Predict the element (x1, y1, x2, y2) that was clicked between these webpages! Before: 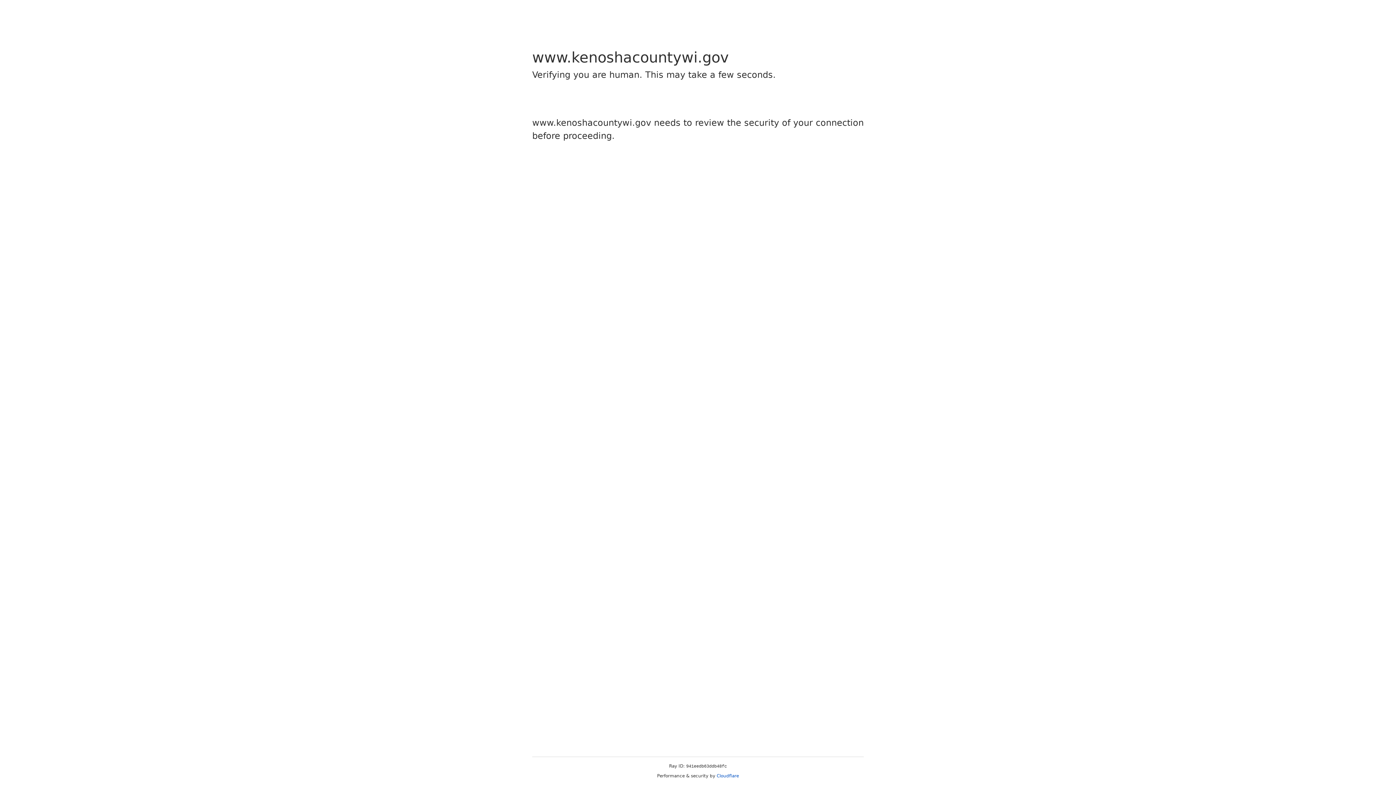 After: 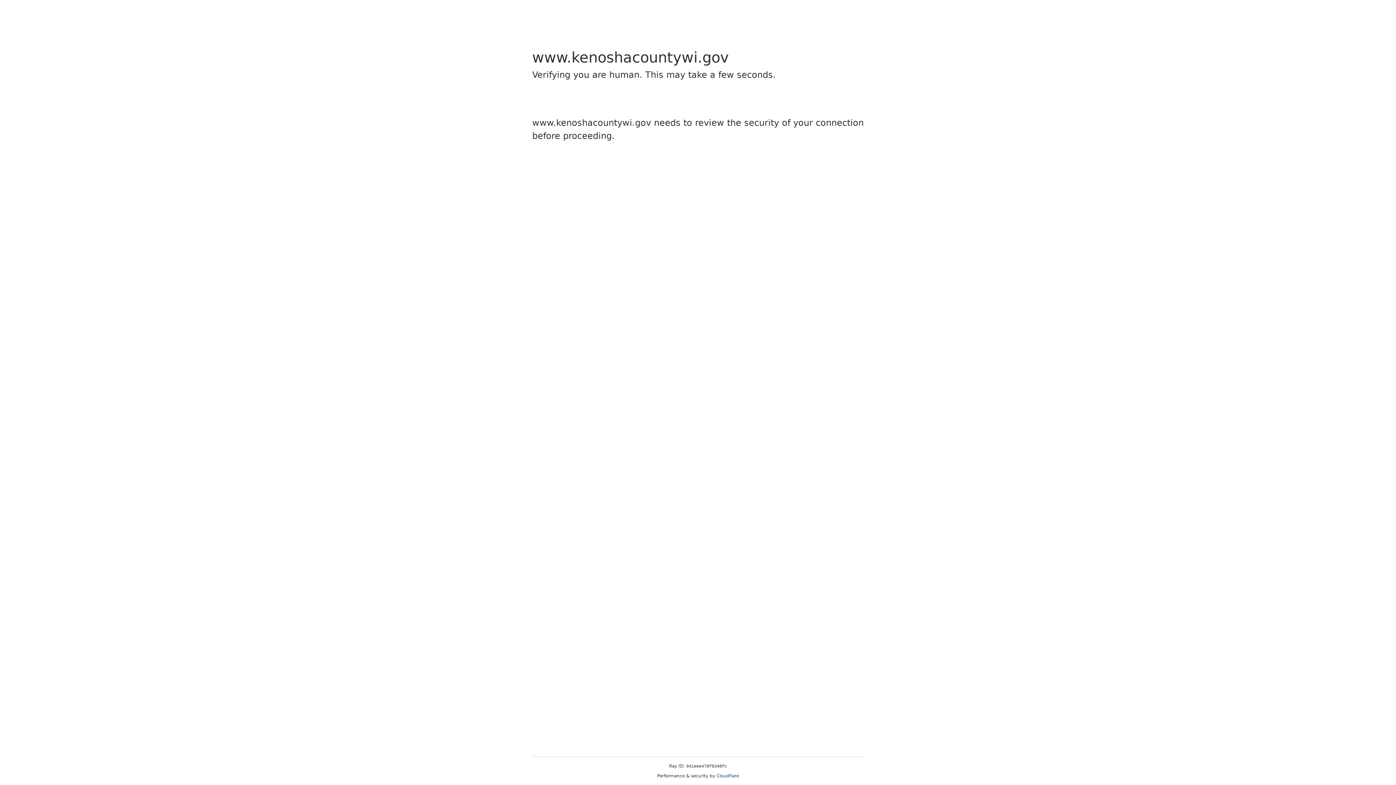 Action: label: Cloudflare bbox: (716, 773, 739, 778)